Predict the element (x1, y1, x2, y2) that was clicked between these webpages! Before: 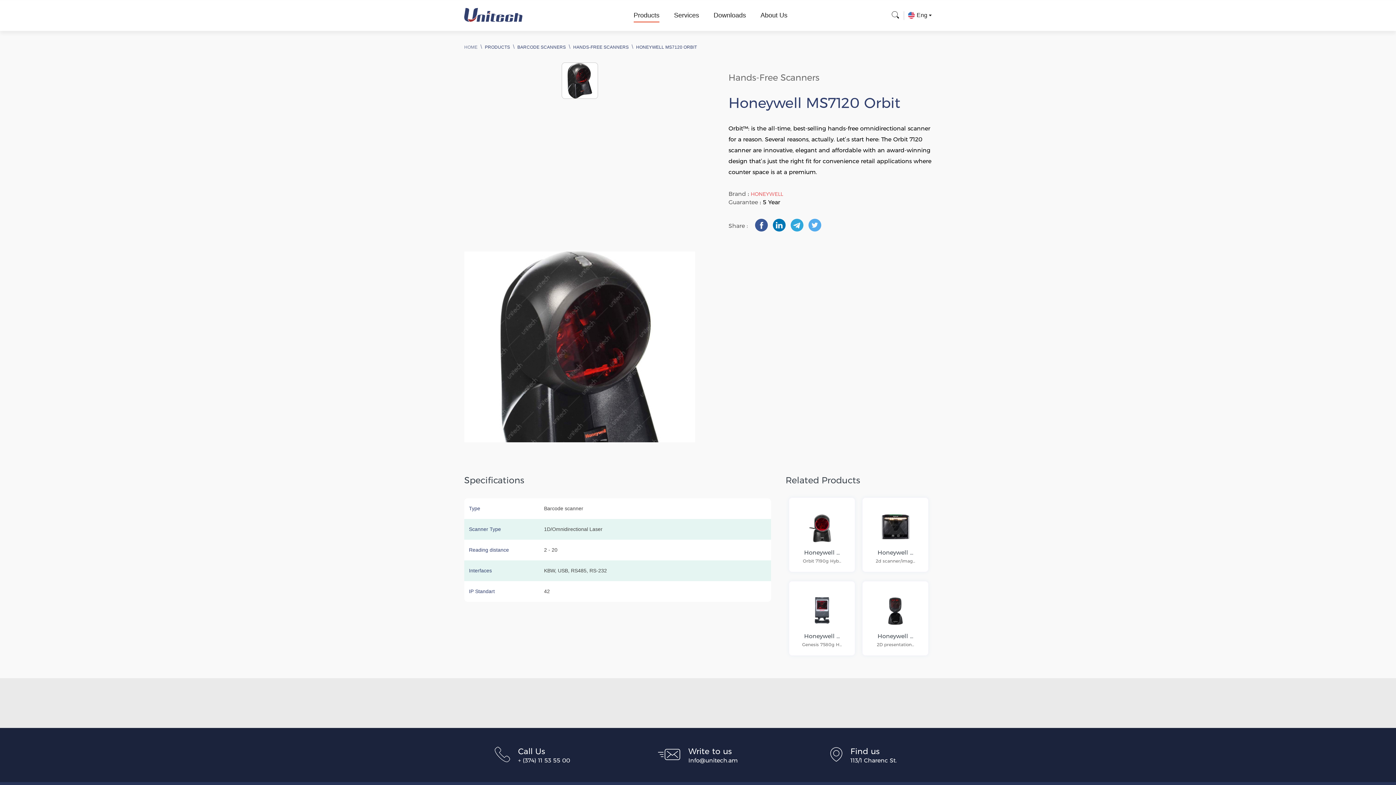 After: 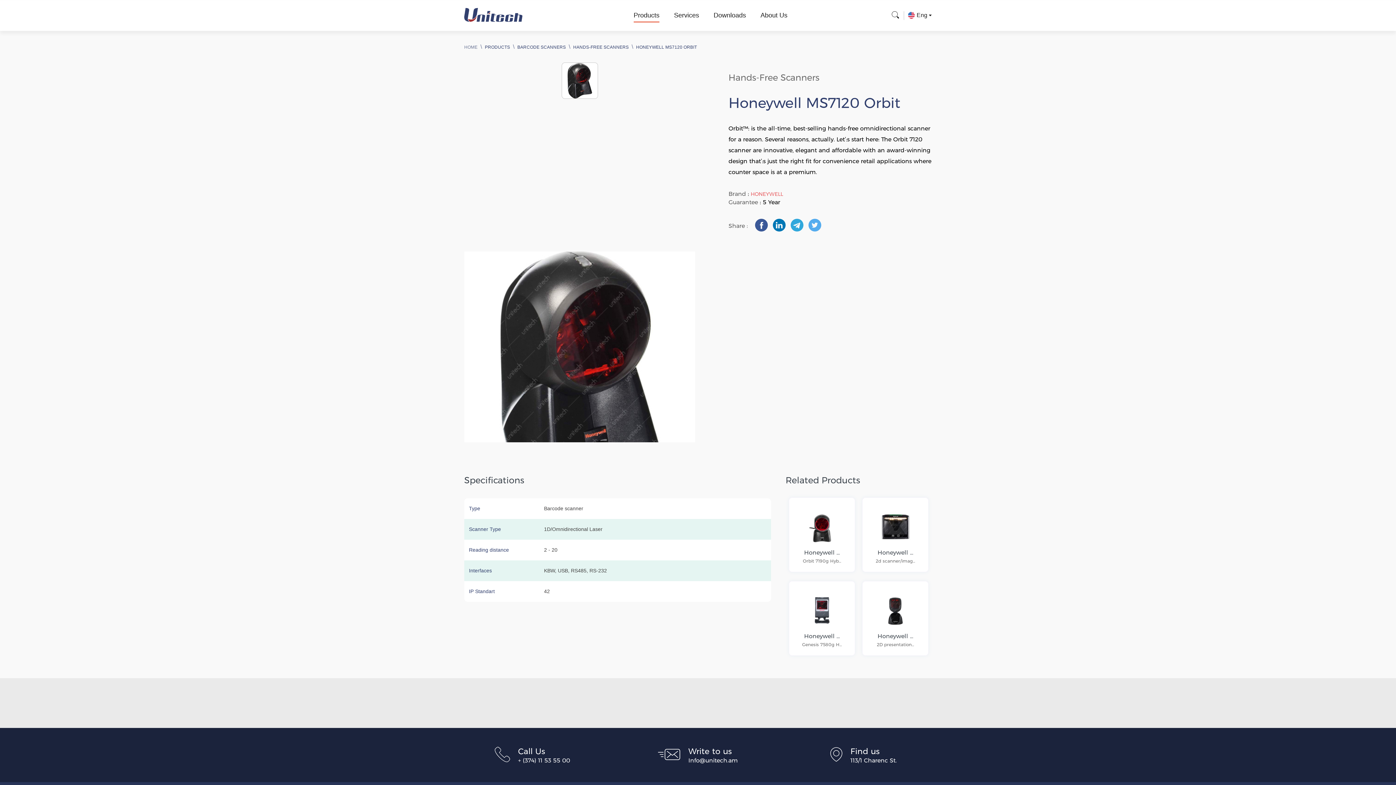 Action: label: Write to us
Info@unitech.am bbox: (615, 727, 780, 781)